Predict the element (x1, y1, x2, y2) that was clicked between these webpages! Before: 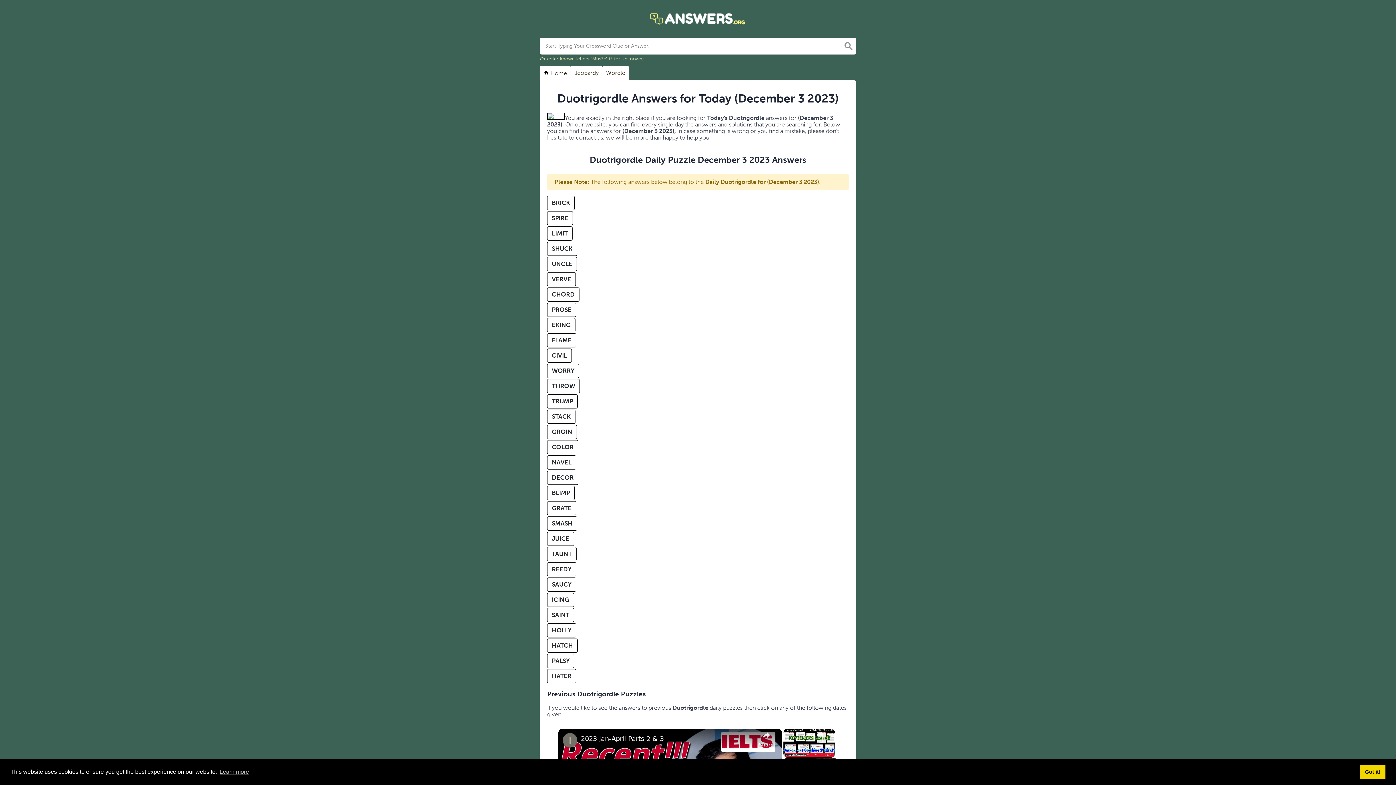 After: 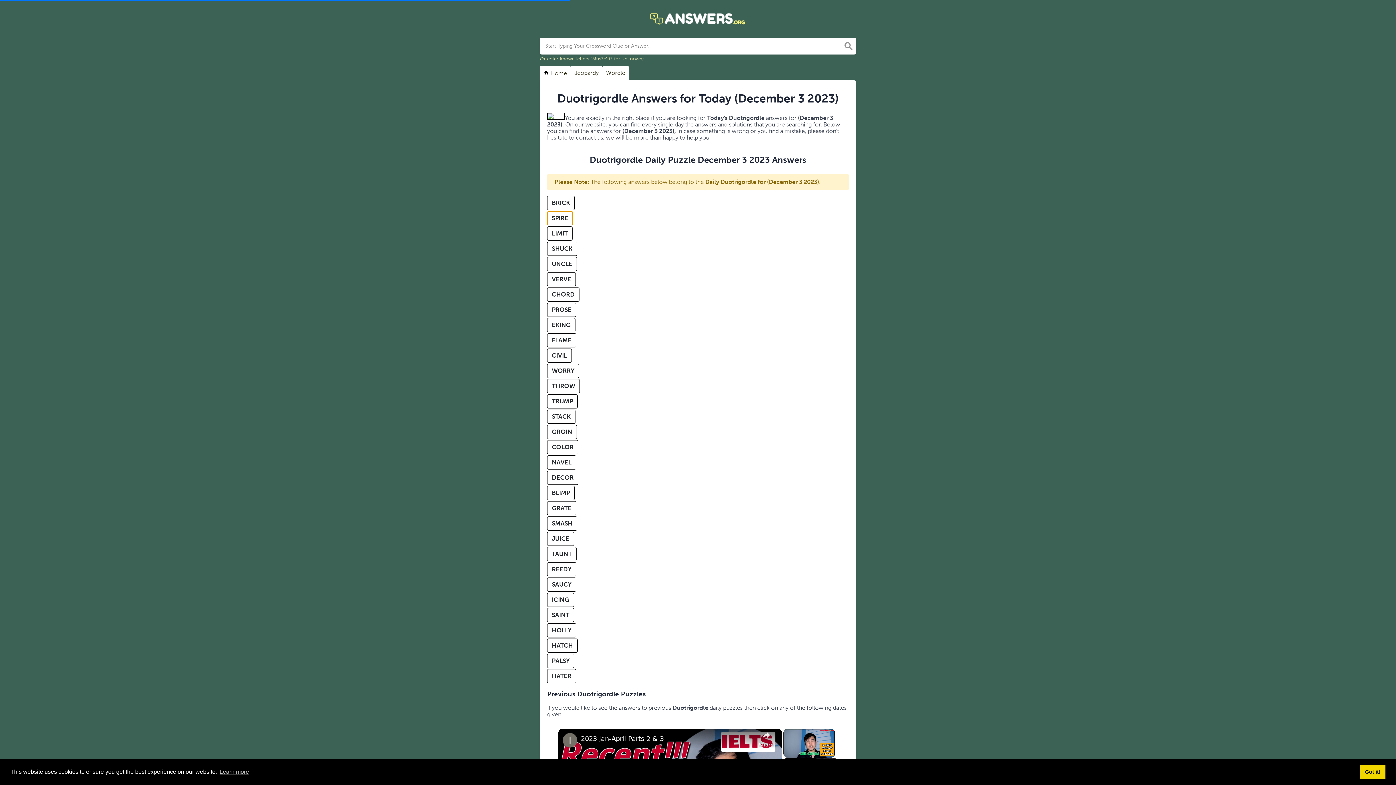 Action: bbox: (547, 211, 573, 225) label: SPIRE